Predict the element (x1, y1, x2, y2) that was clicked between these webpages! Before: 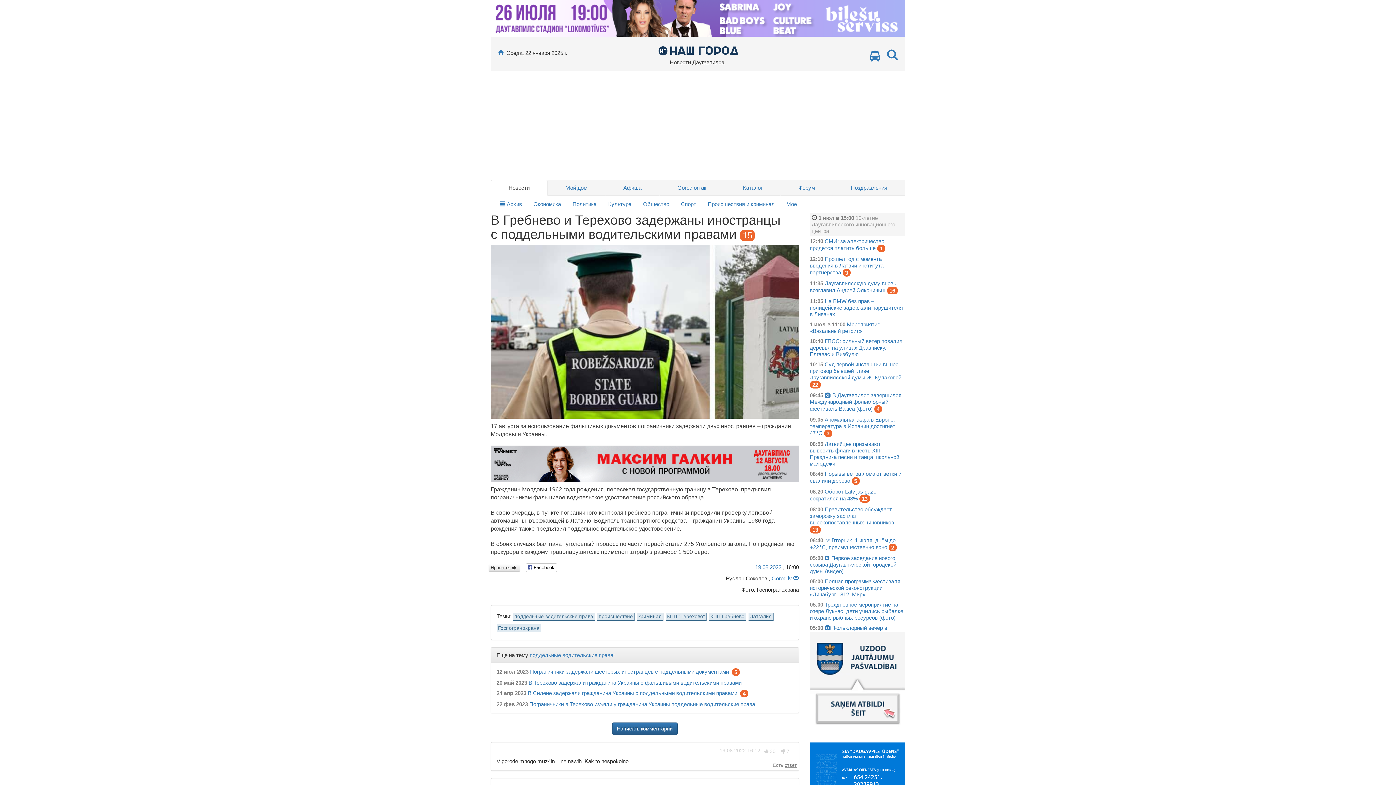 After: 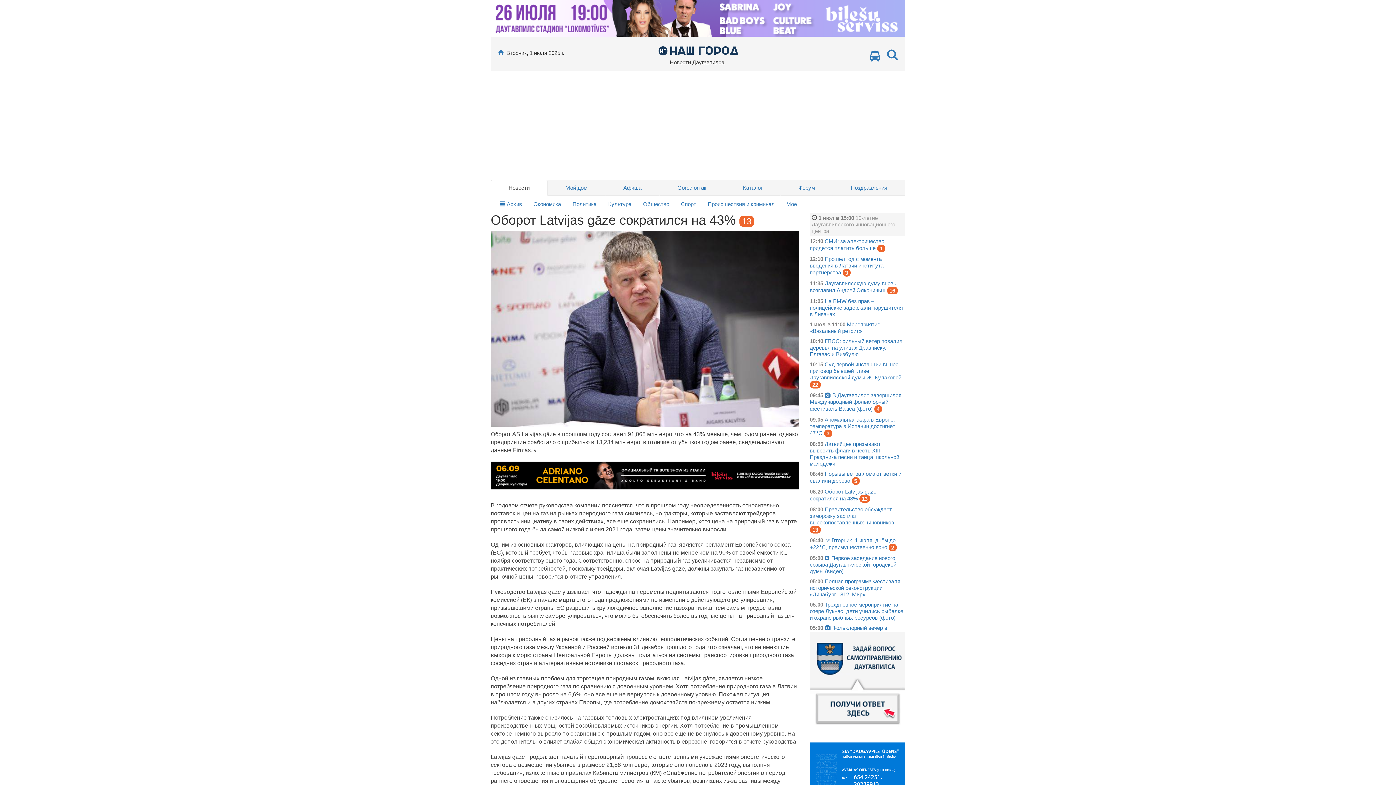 Action: label: Оборот Latvijas gāze сократился на 43% bbox: (810, 488, 876, 501)